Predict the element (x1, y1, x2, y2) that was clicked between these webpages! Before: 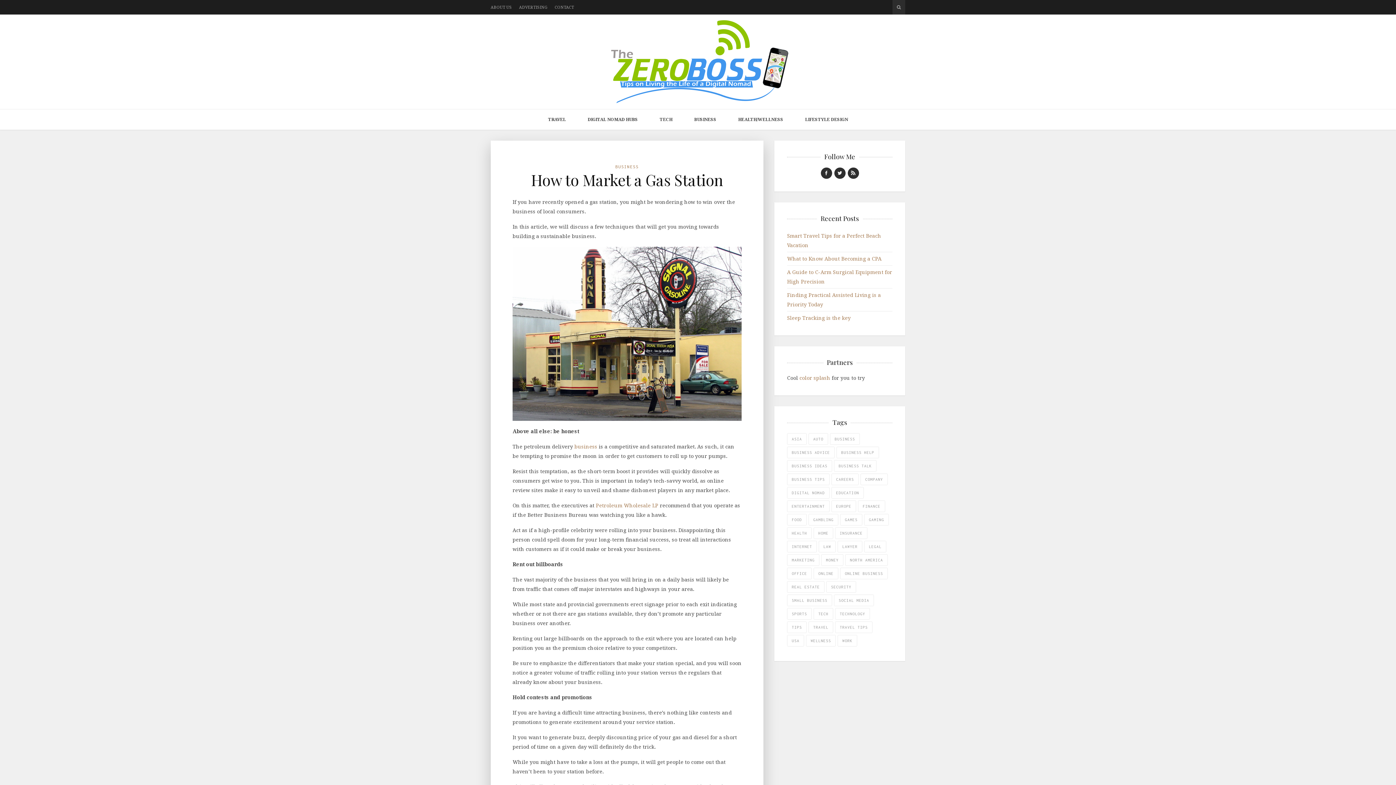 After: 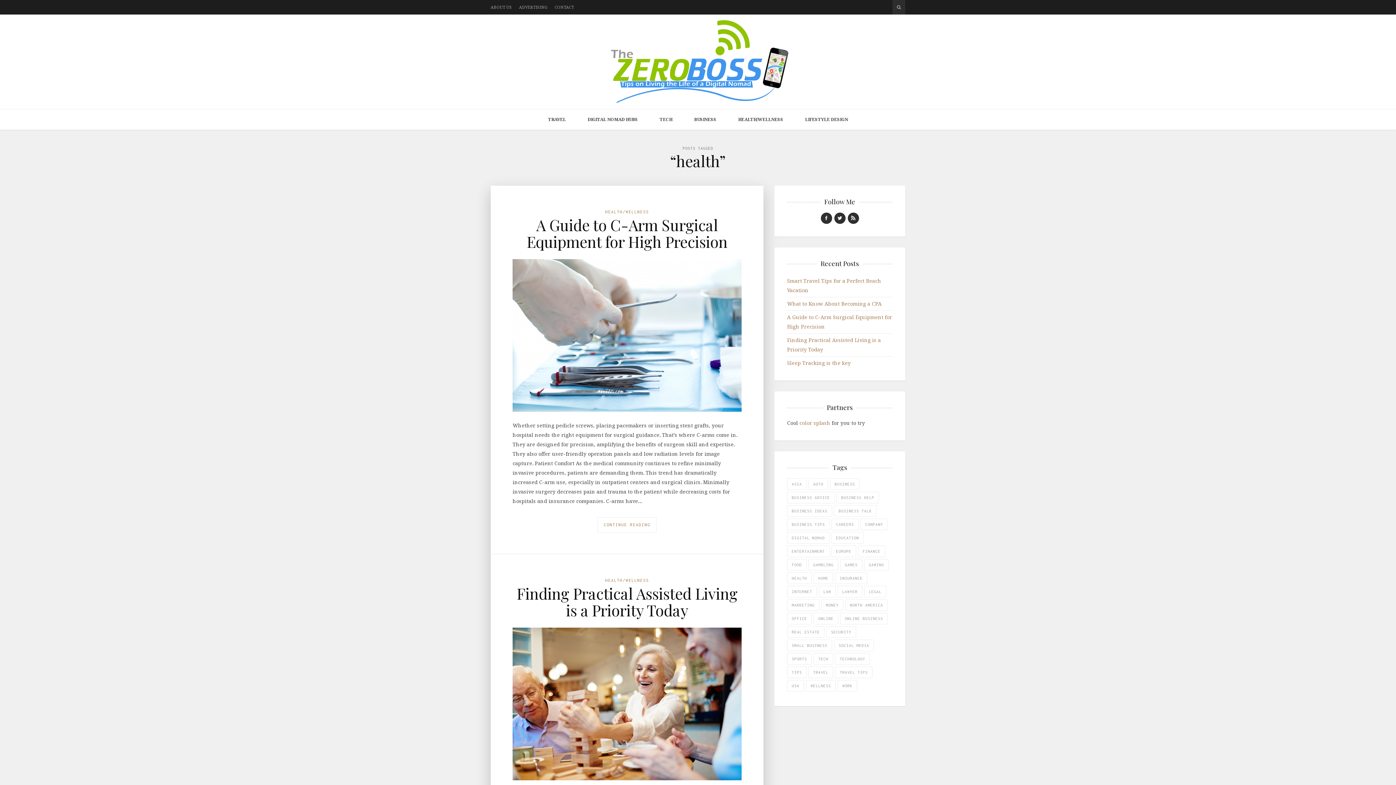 Action: label: health (50 items) bbox: (787, 527, 812, 539)